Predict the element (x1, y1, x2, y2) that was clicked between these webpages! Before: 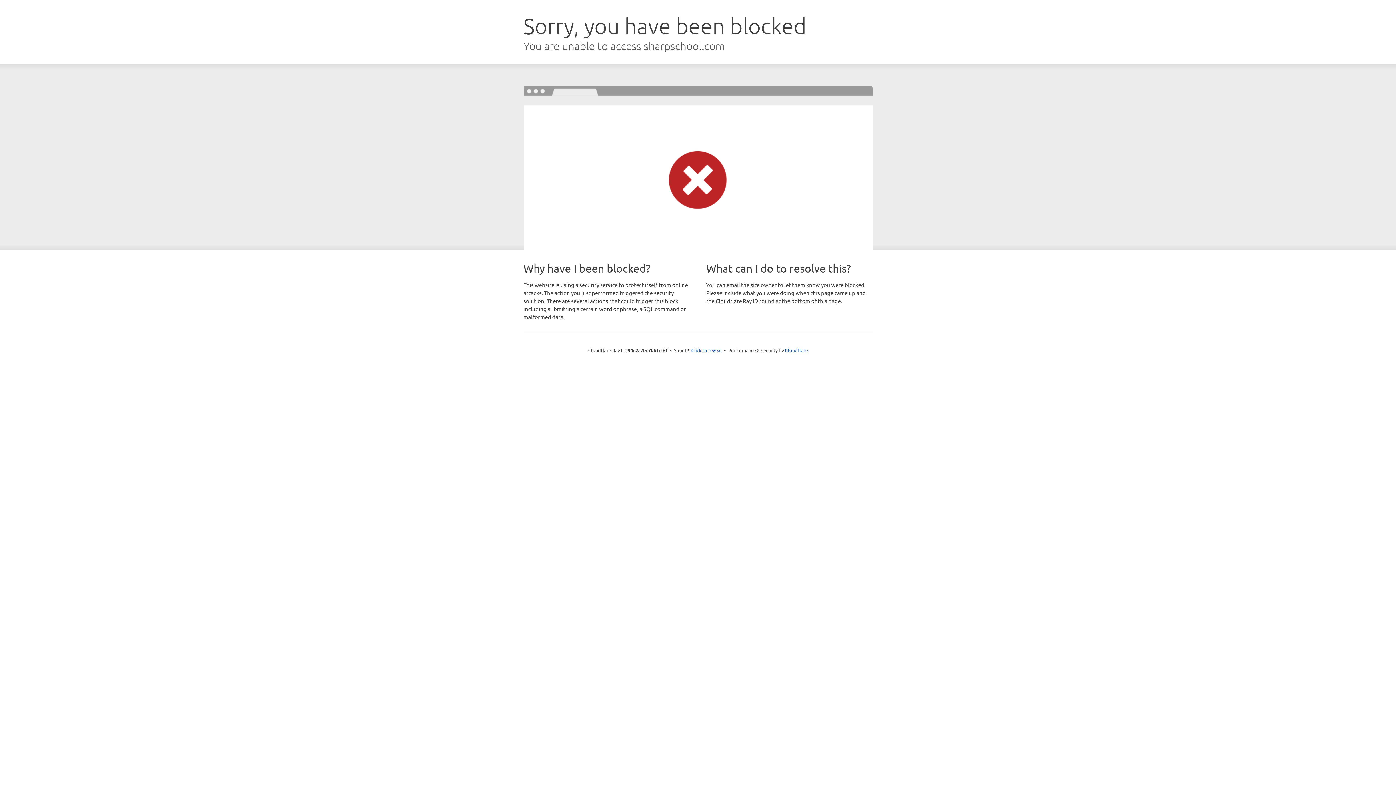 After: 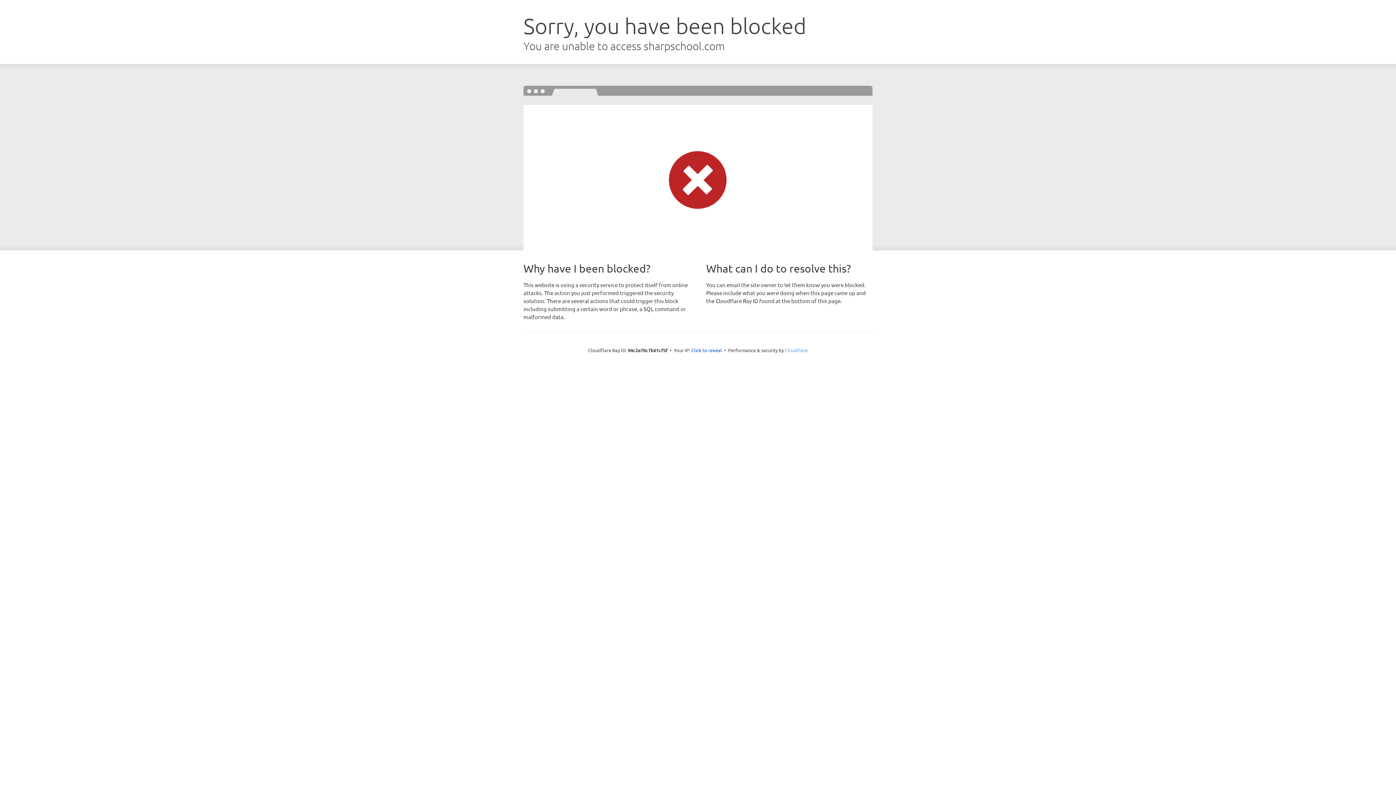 Action: label: Cloudflare bbox: (785, 347, 808, 353)